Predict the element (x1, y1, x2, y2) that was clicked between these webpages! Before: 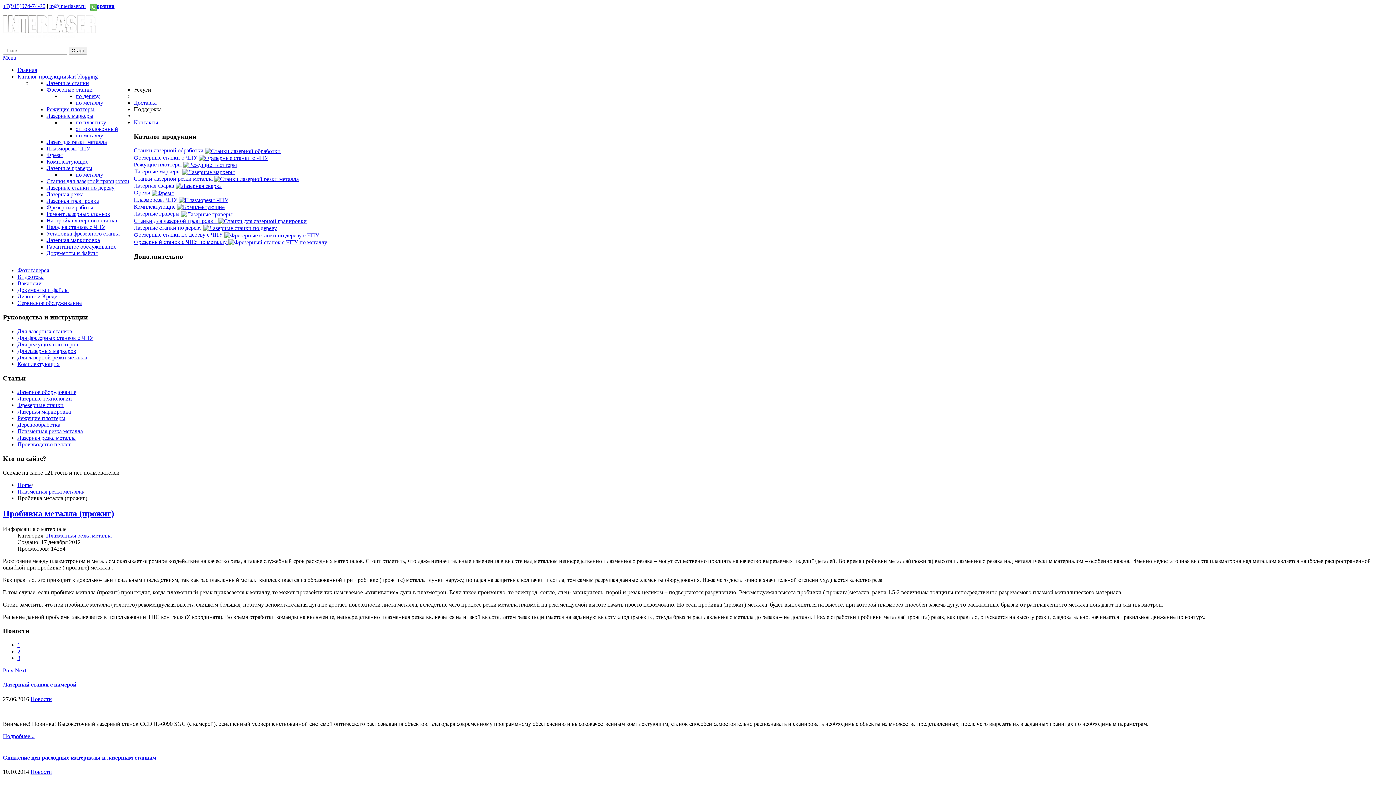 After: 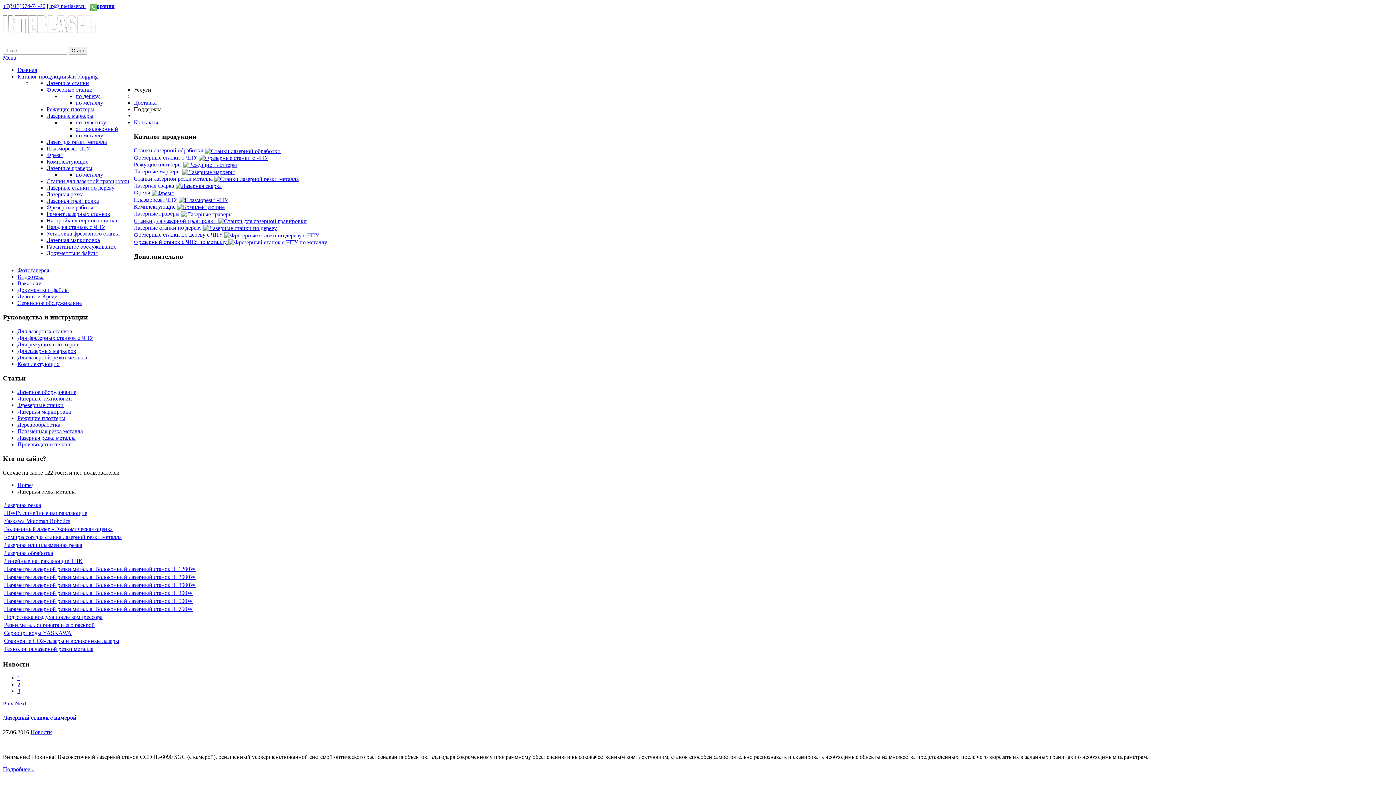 Action: label: Лазерная резка металла bbox: (17, 435, 75, 441)